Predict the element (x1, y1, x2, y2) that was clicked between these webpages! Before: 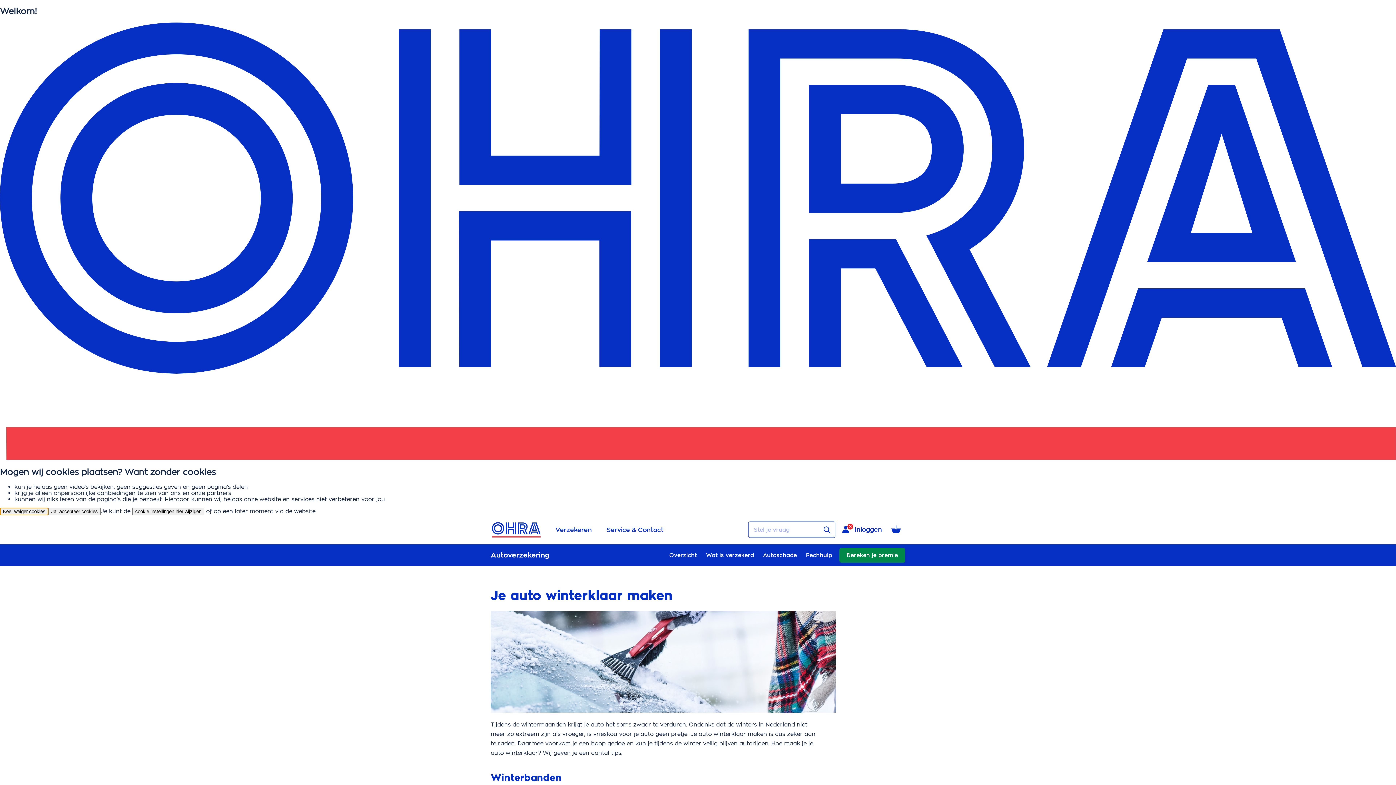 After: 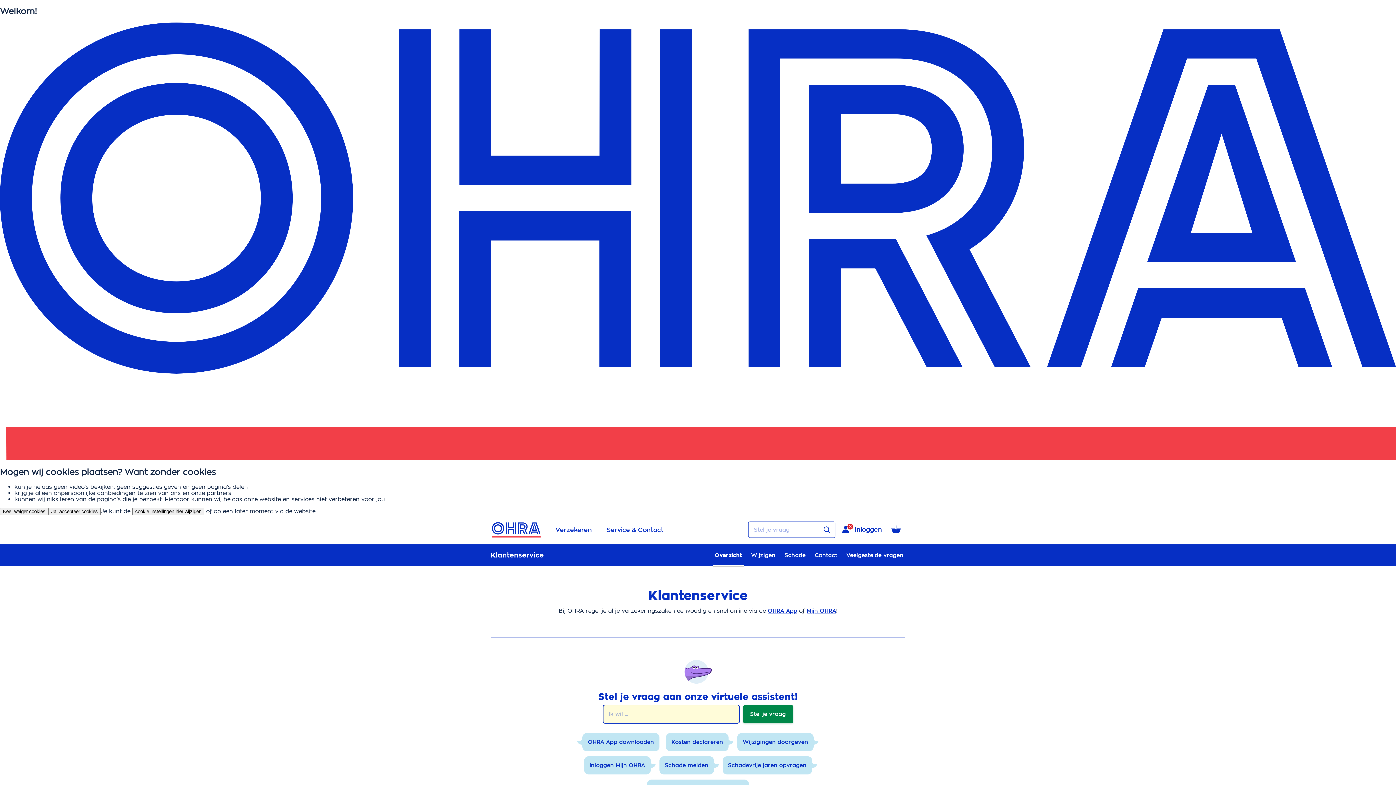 Action: label: Service & Contact bbox: (604, 522, 666, 537)